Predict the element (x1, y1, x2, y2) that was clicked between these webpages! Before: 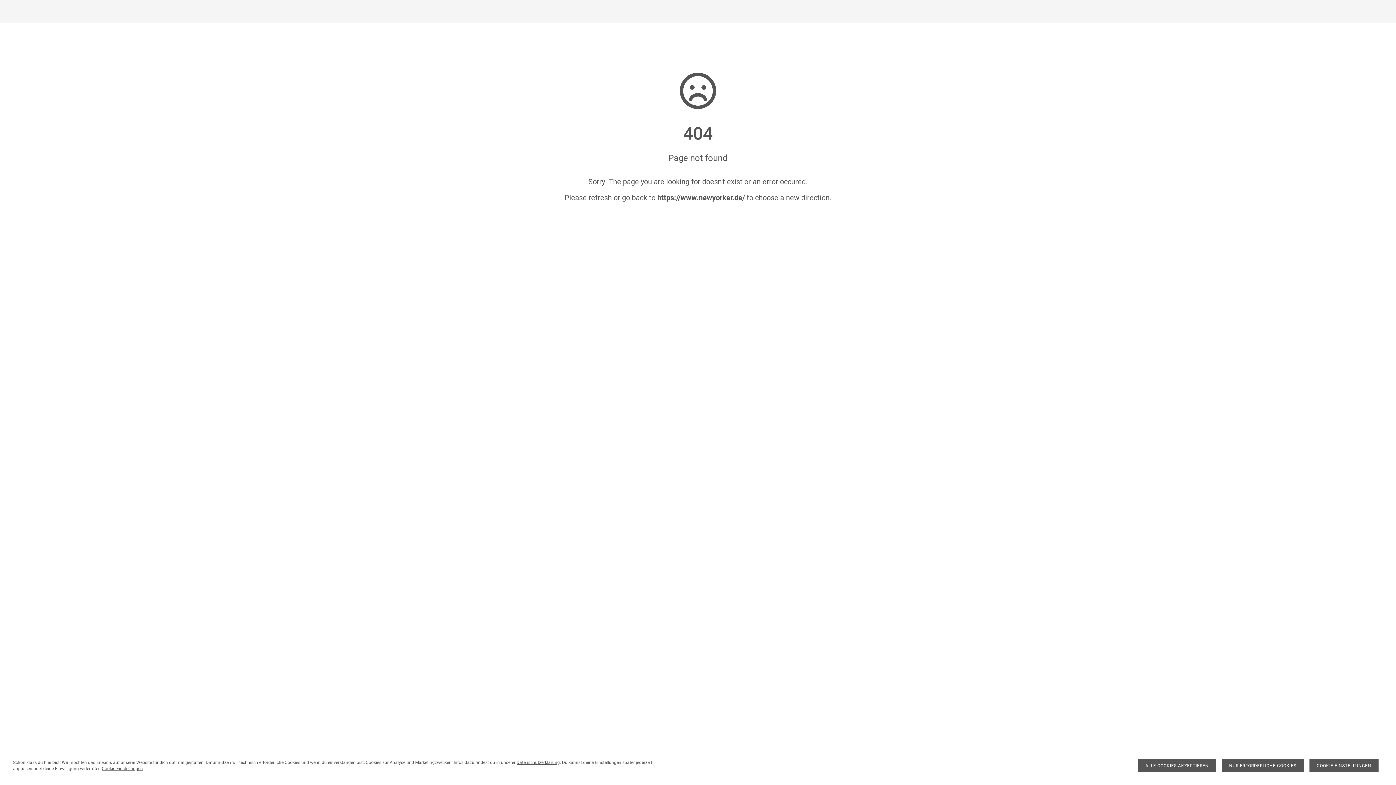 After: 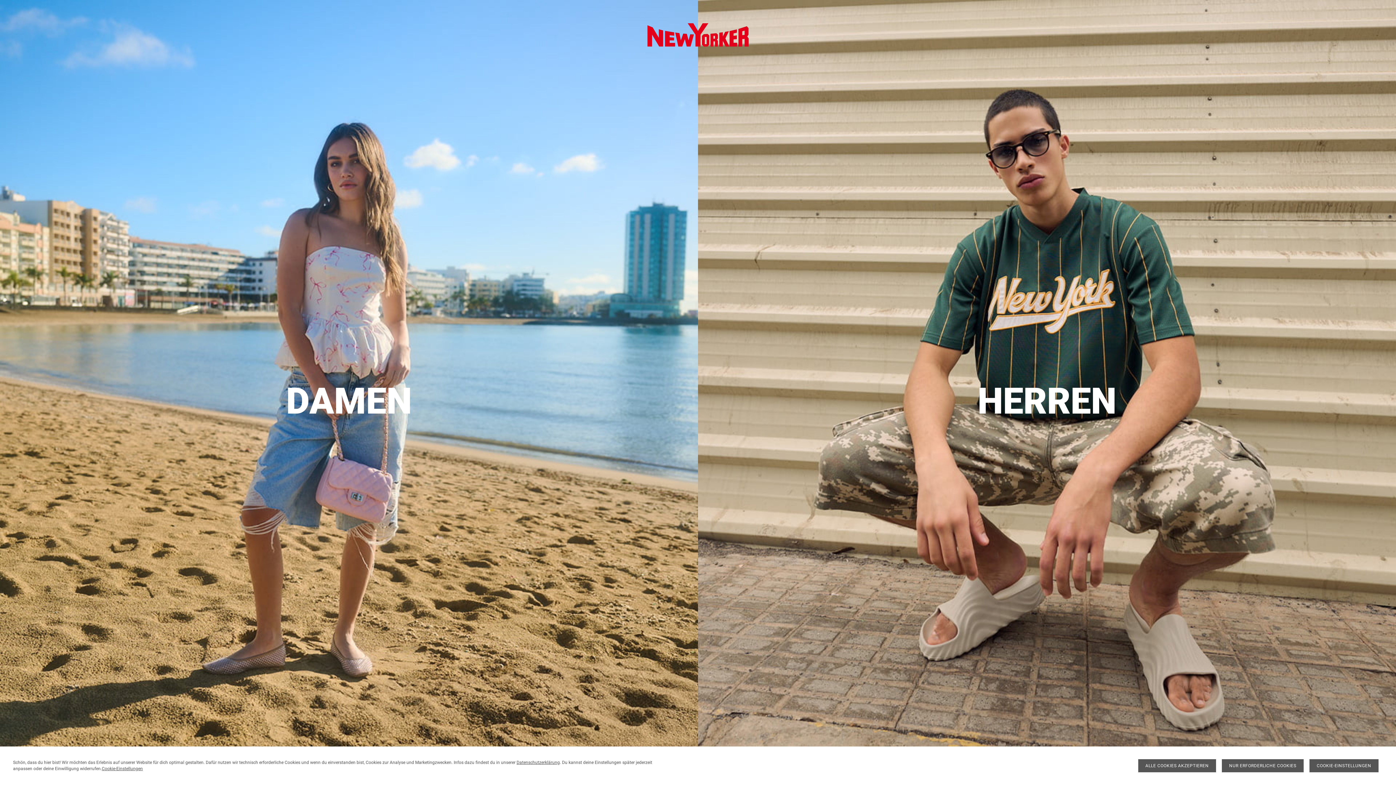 Action: bbox: (657, 193, 745, 202) label: https://www.newyorker.de/